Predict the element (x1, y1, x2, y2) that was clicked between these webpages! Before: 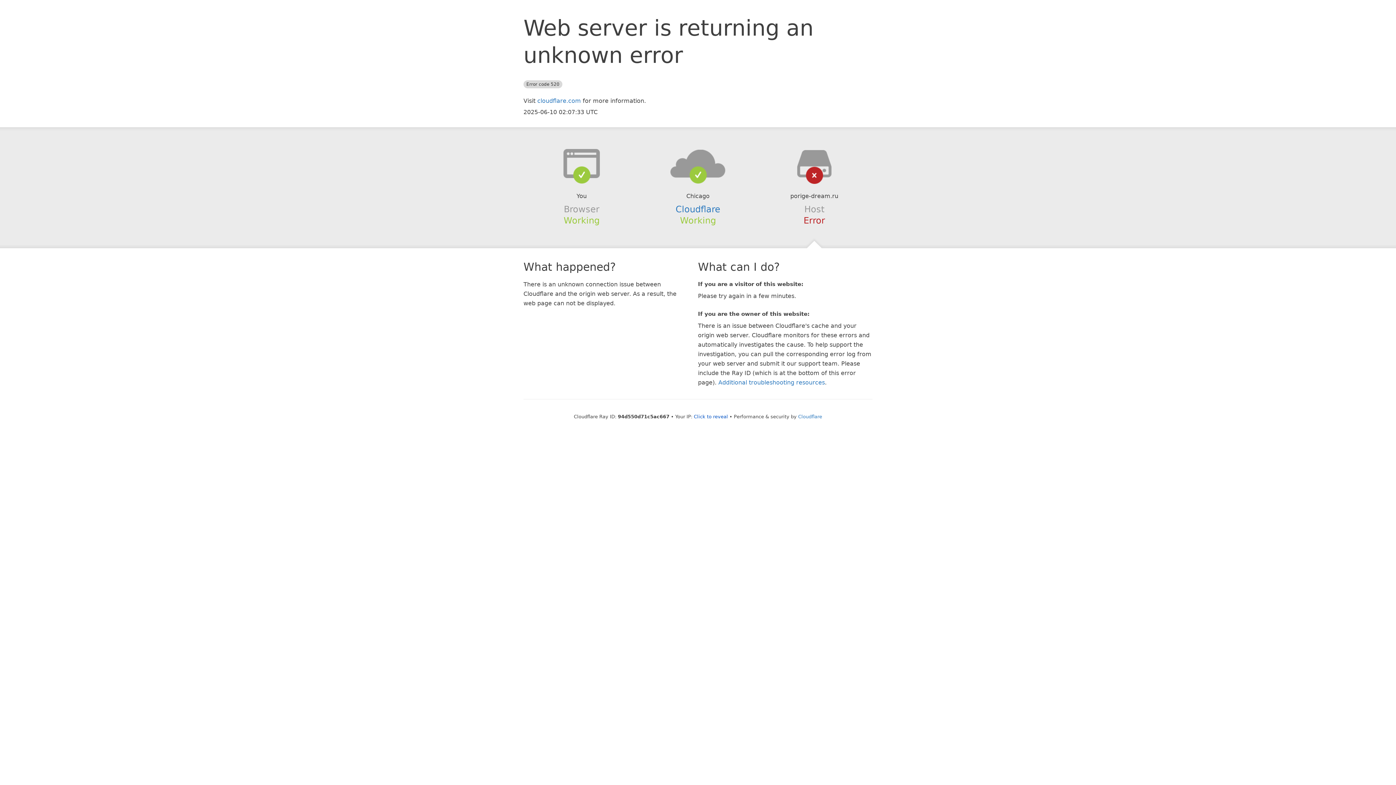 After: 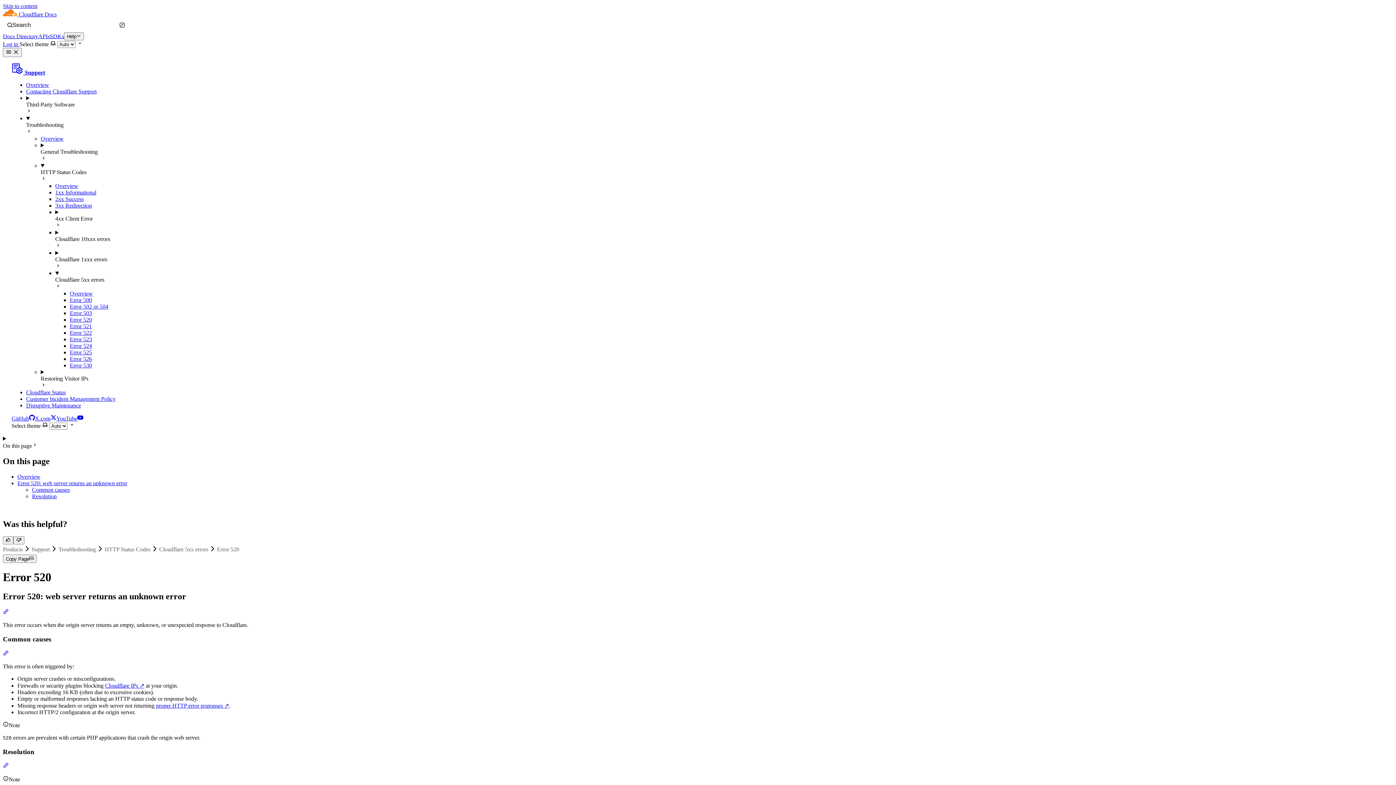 Action: bbox: (718, 379, 825, 386) label: Additional troubleshooting resources